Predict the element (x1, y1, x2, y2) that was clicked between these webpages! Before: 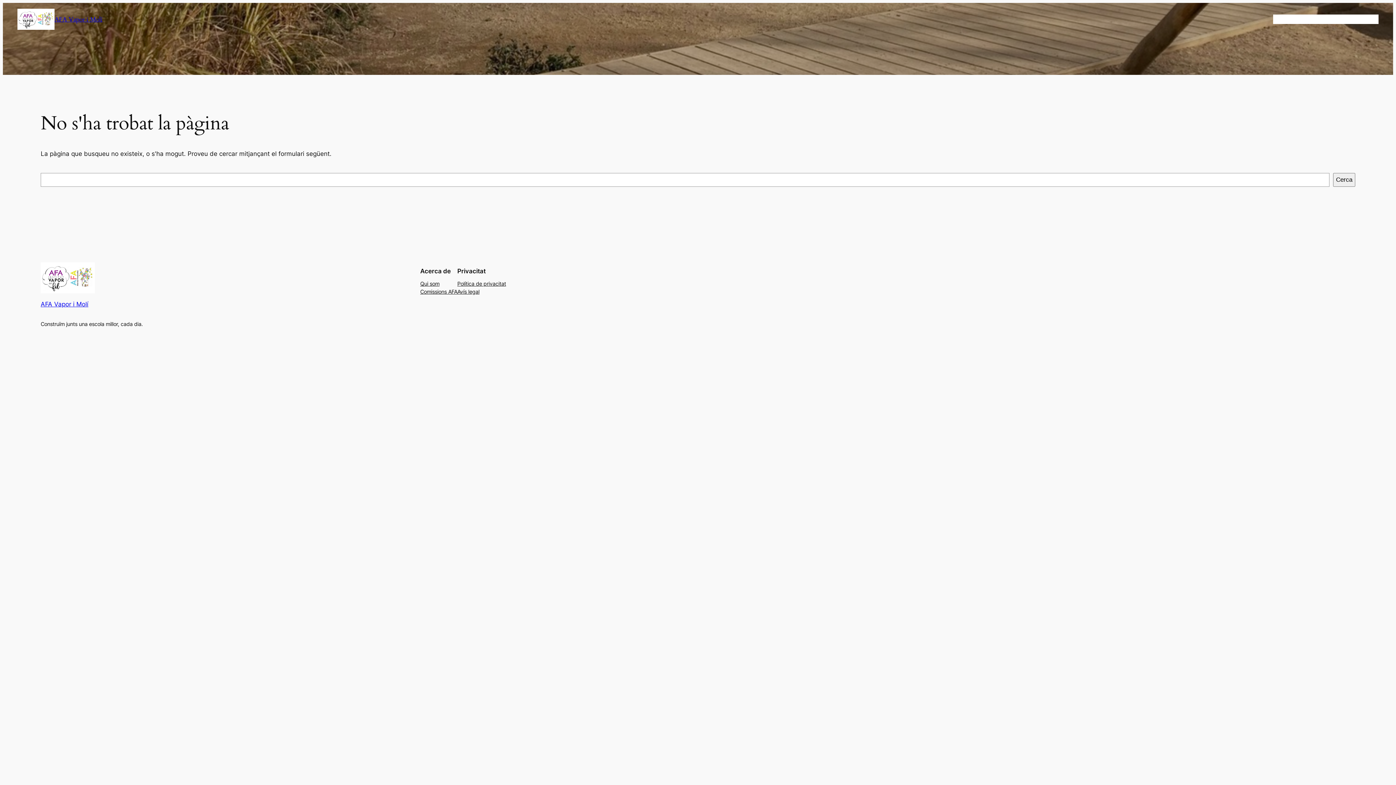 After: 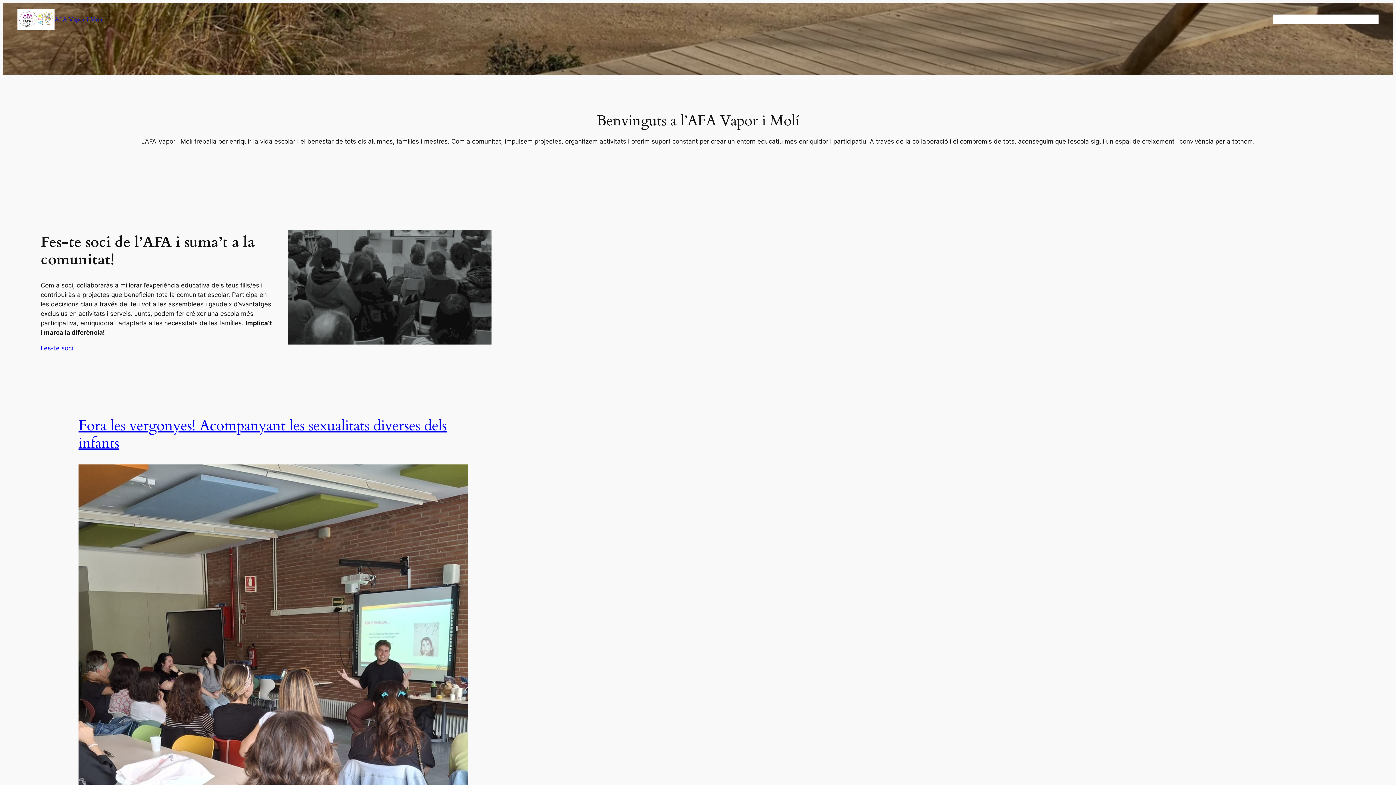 Action: bbox: (17, 8, 54, 29)